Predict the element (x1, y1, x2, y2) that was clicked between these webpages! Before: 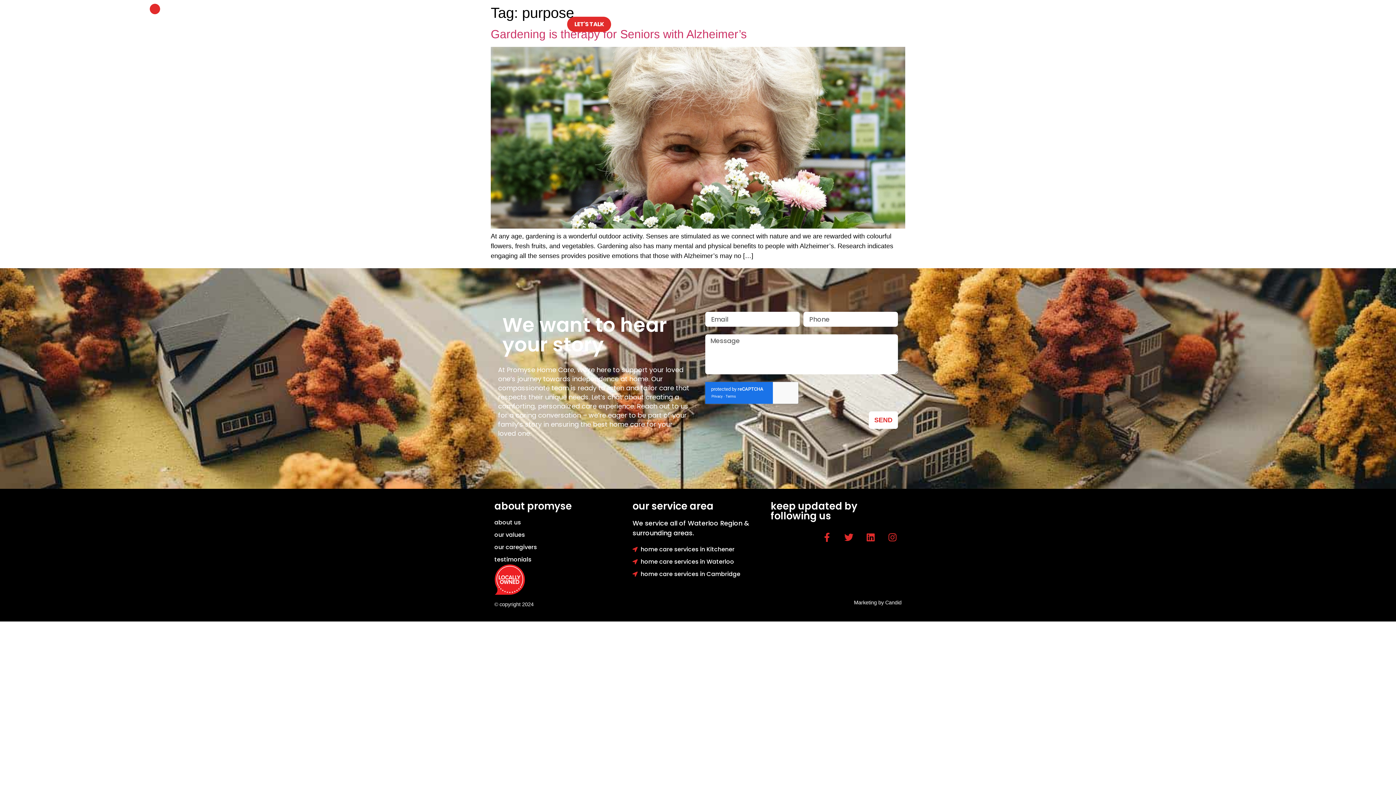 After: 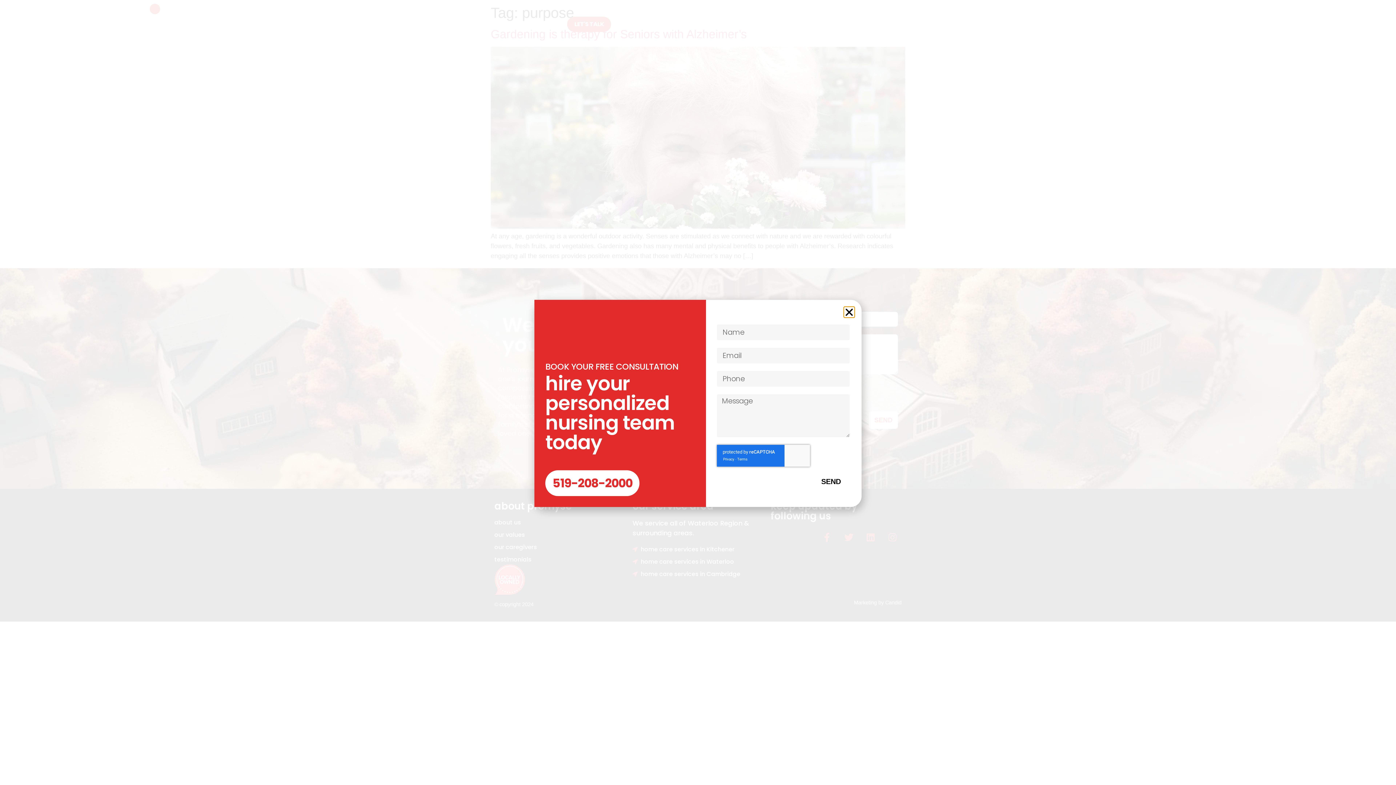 Action: label: LET'S TALK bbox: (567, 16, 611, 31)